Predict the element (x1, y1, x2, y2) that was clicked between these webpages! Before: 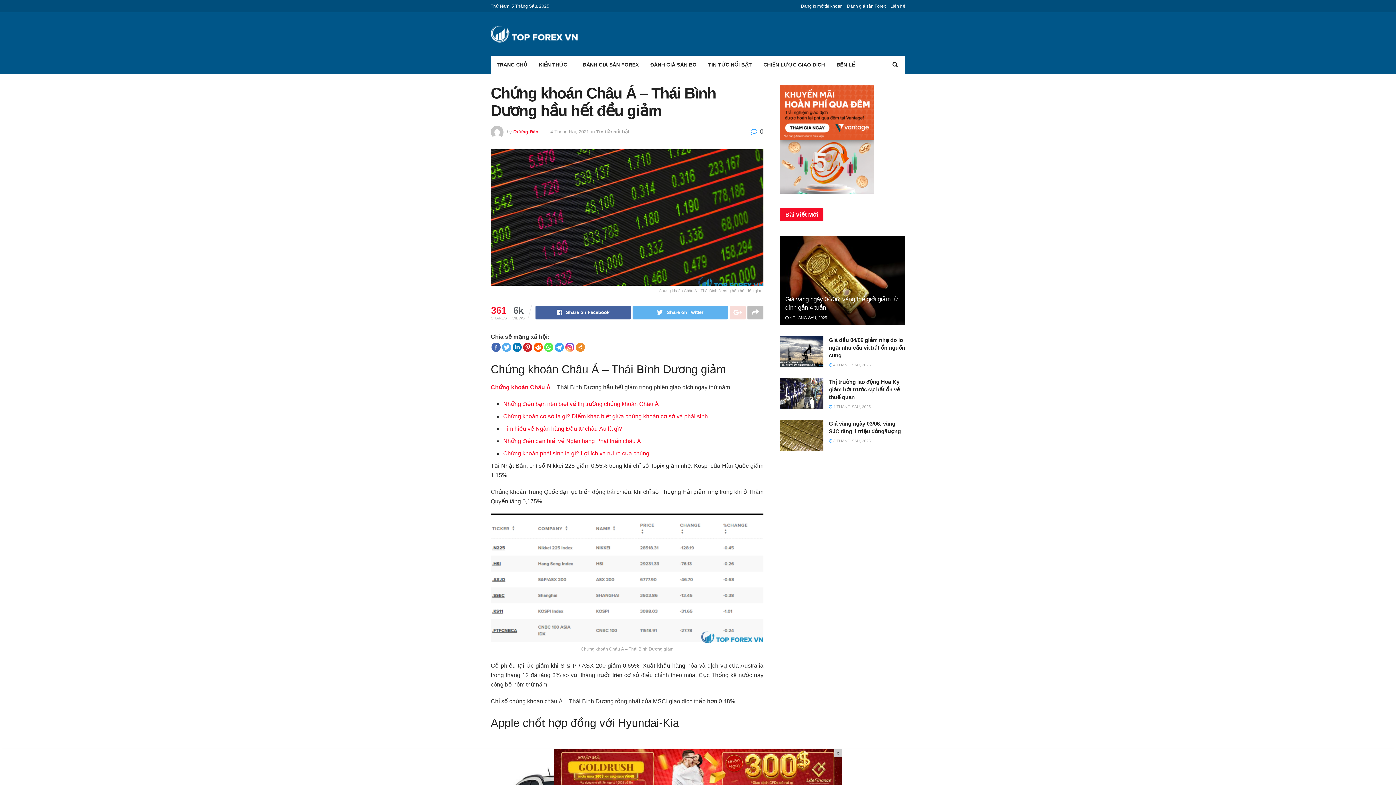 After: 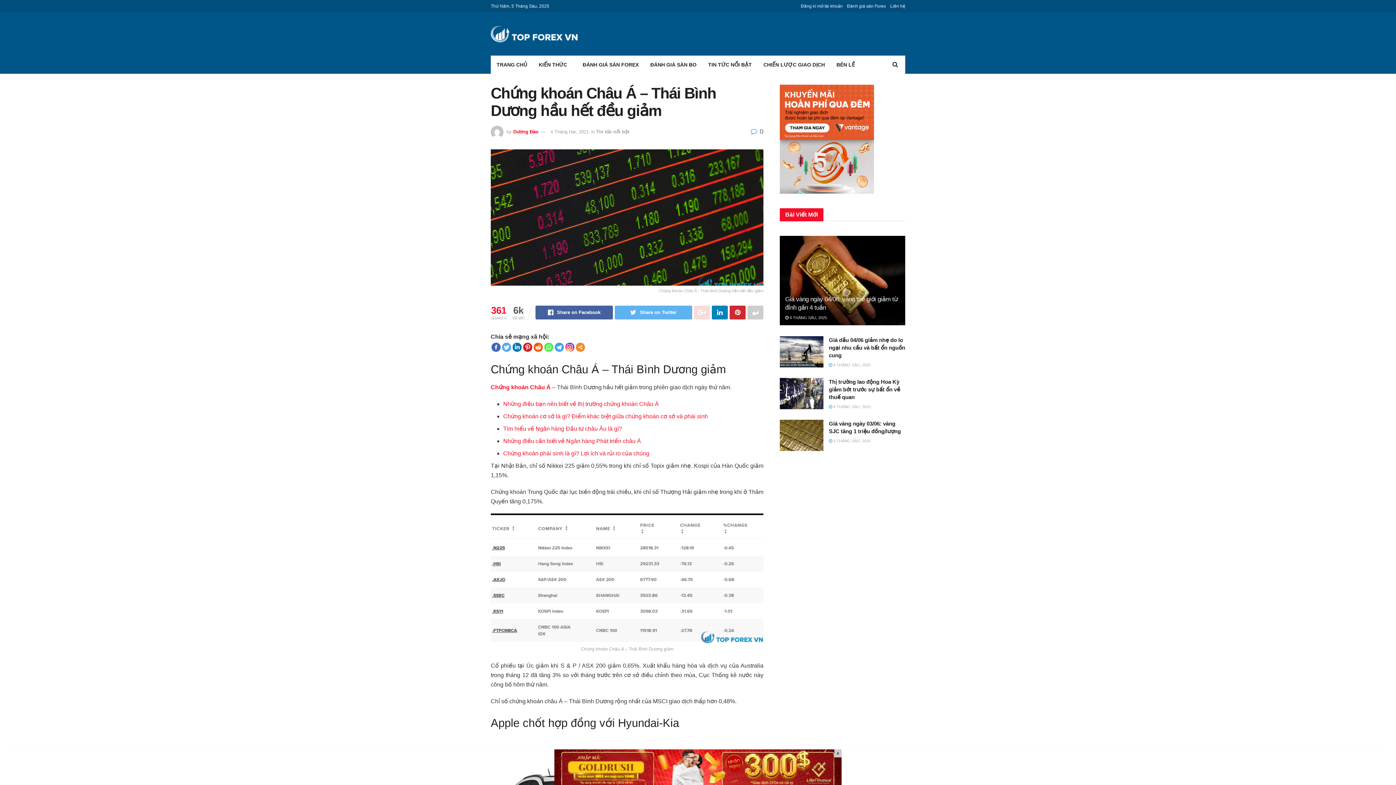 Action: bbox: (747, 305, 763, 319)